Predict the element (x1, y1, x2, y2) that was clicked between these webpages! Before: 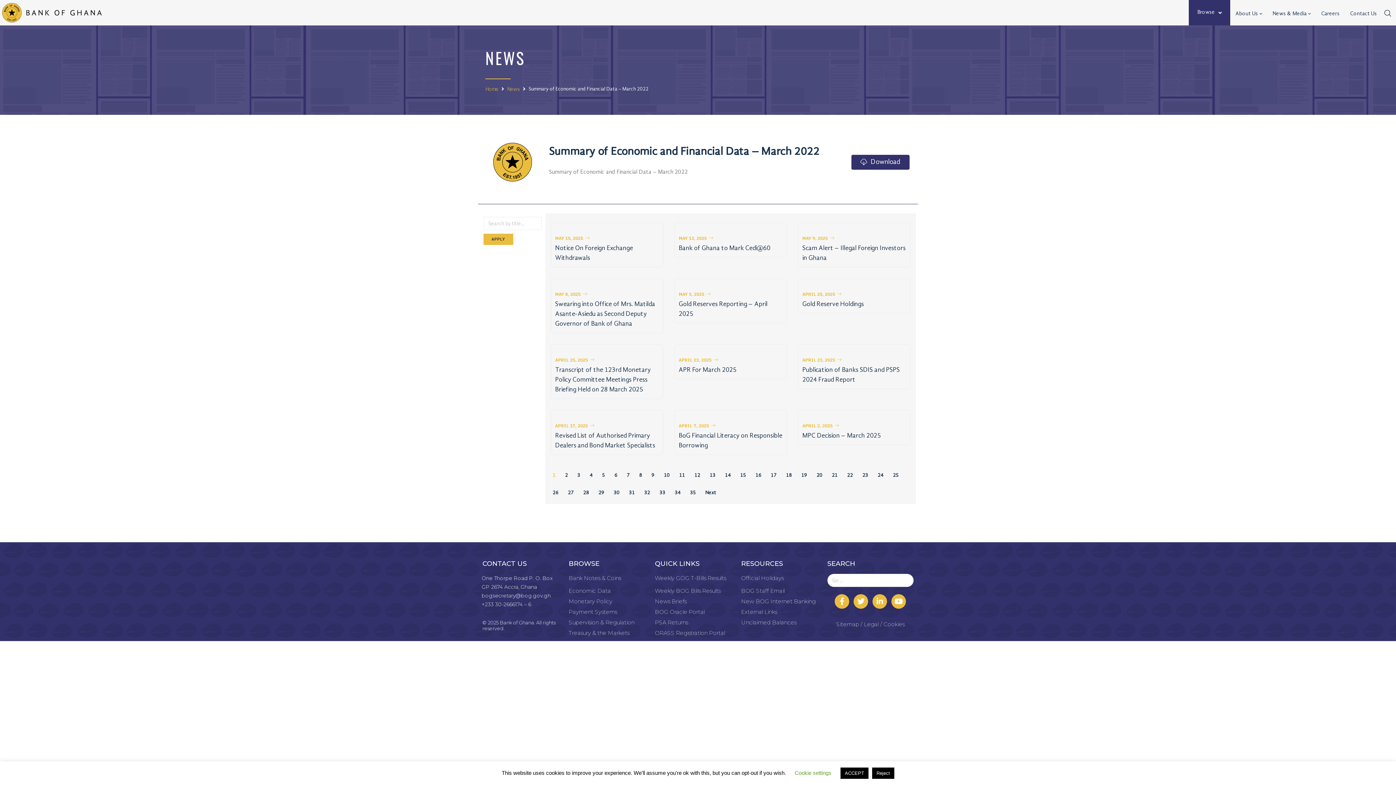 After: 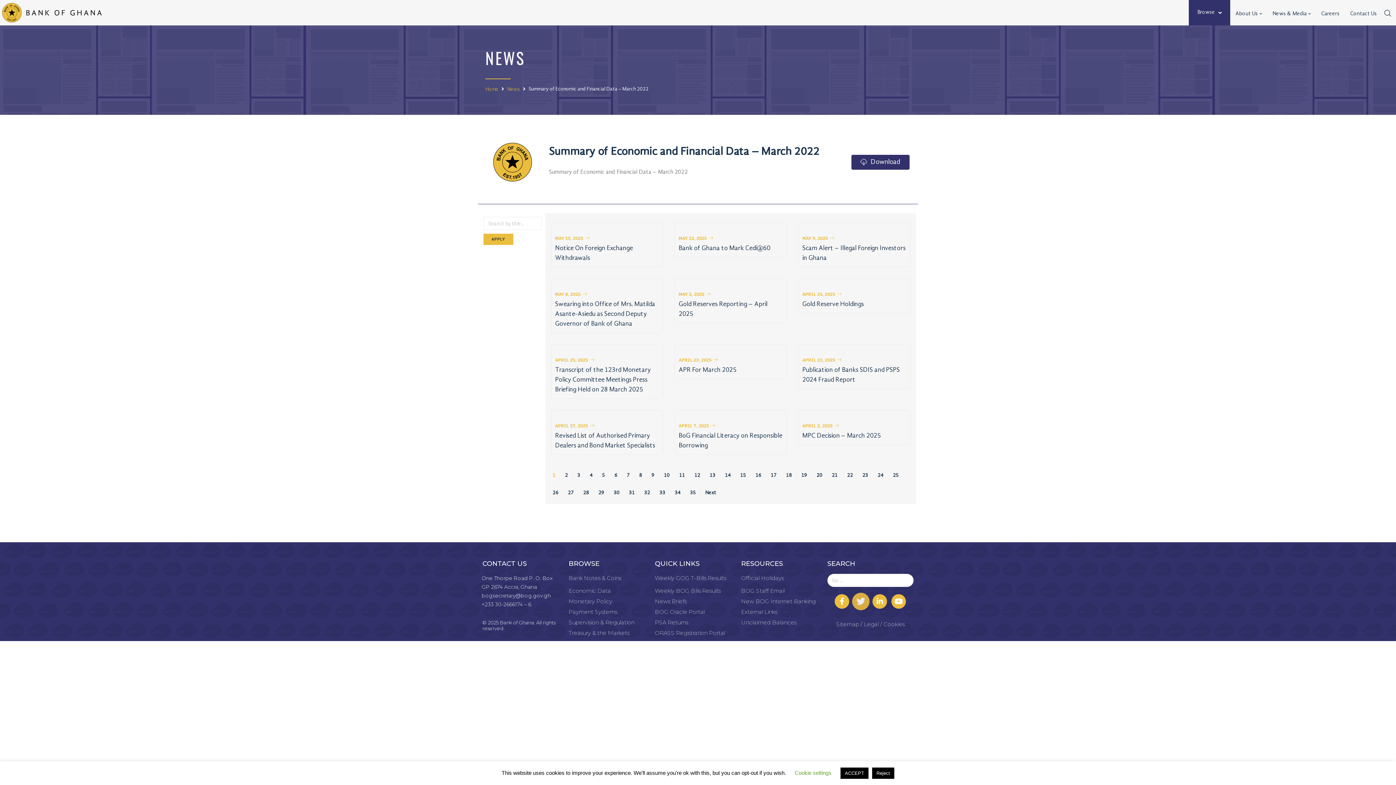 Action: bbox: (853, 594, 868, 609) label: Twitter